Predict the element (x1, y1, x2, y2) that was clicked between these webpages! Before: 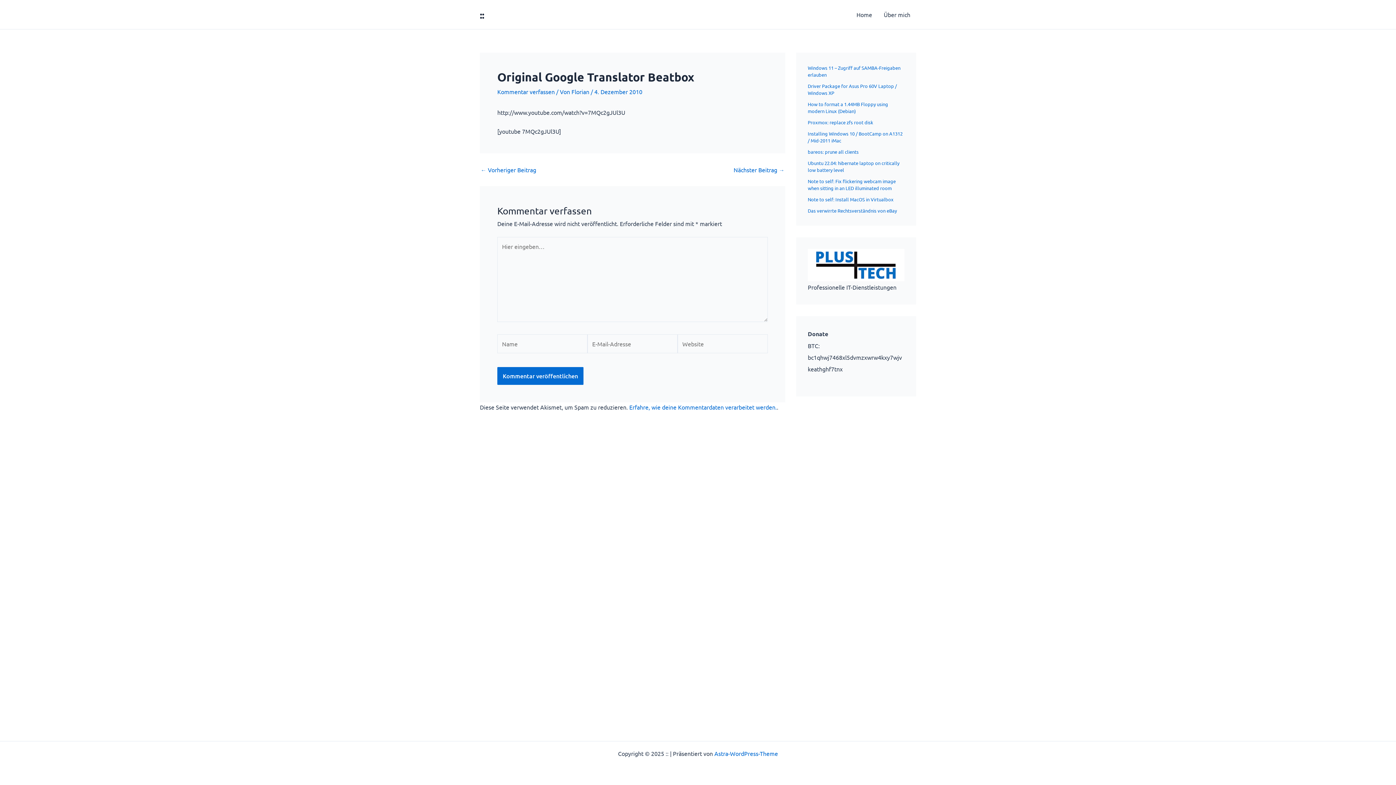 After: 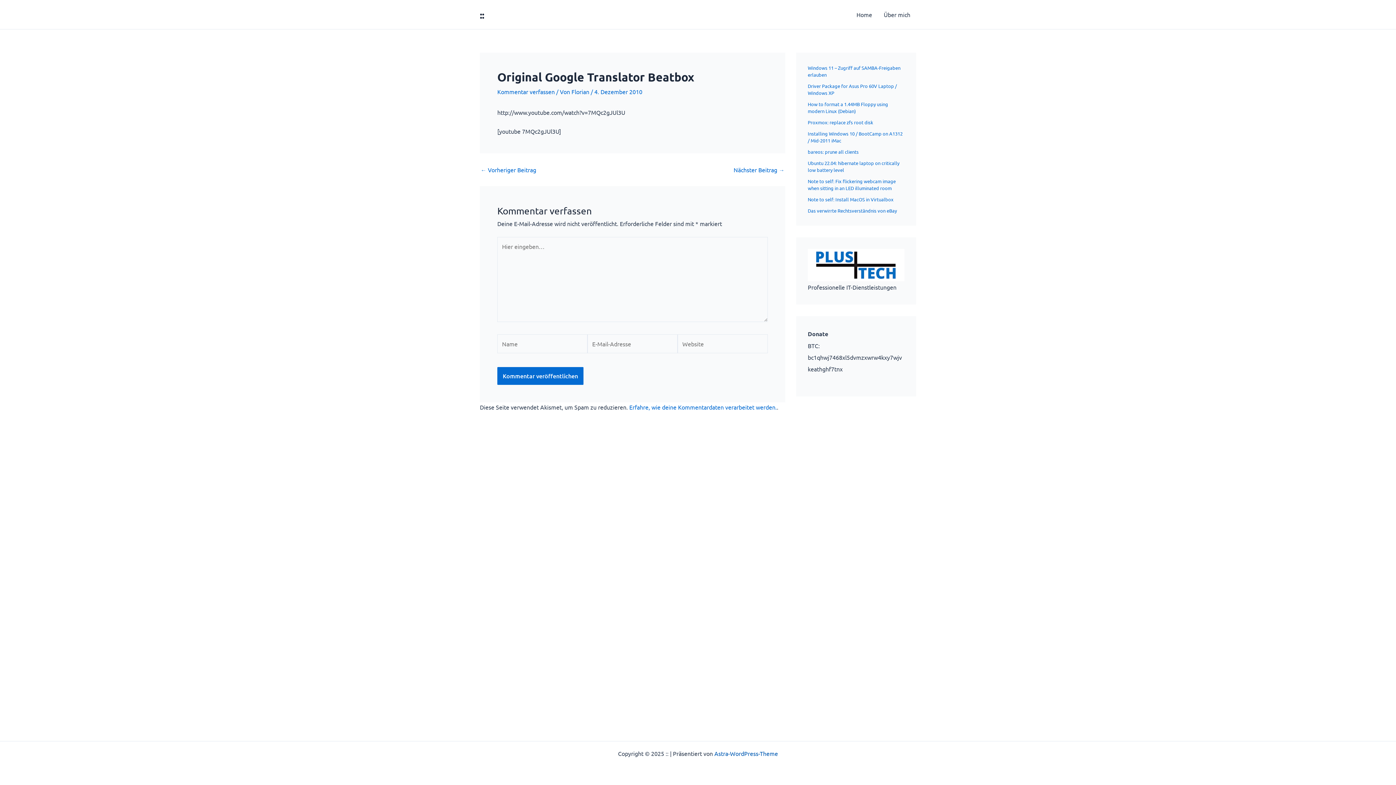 Action: bbox: (714, 750, 778, 757) label: Astra-WordPress-Theme